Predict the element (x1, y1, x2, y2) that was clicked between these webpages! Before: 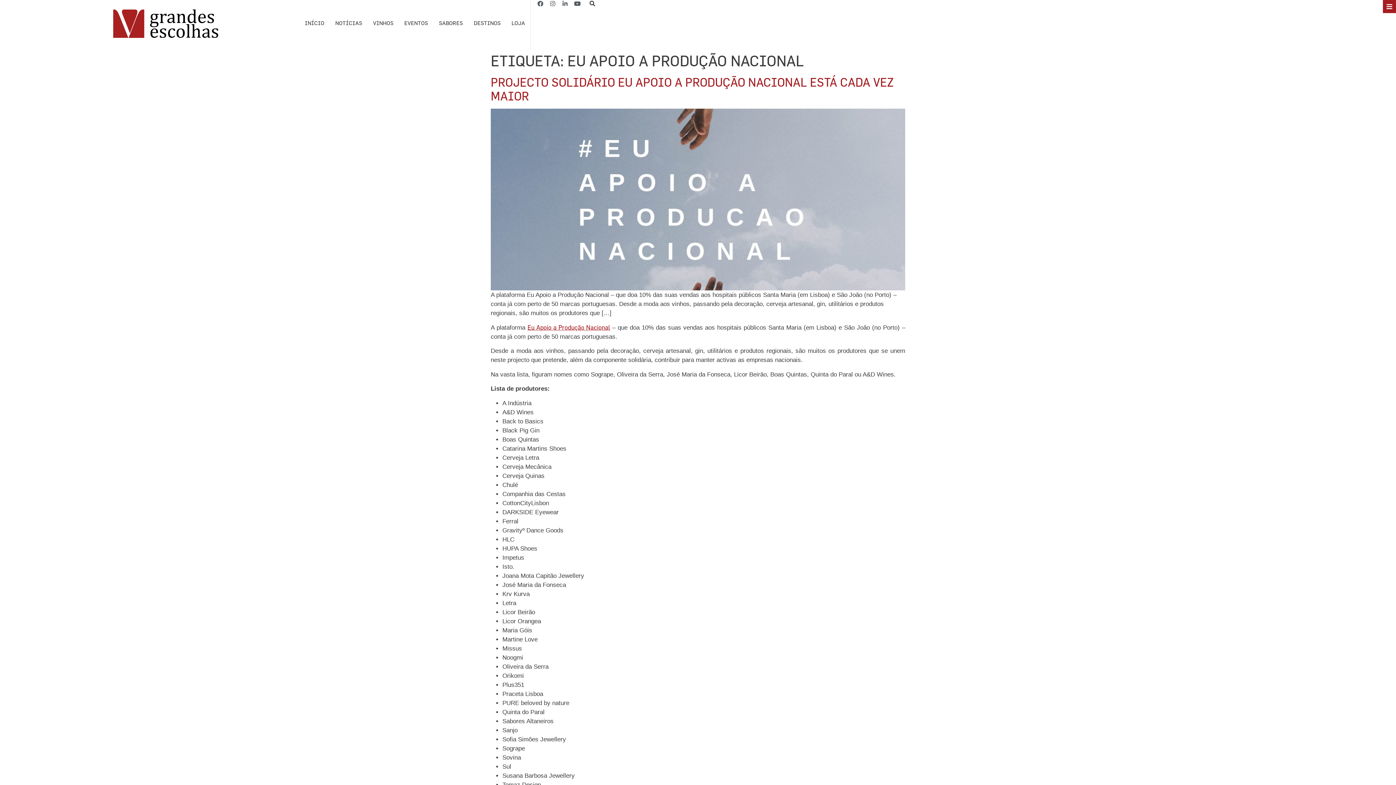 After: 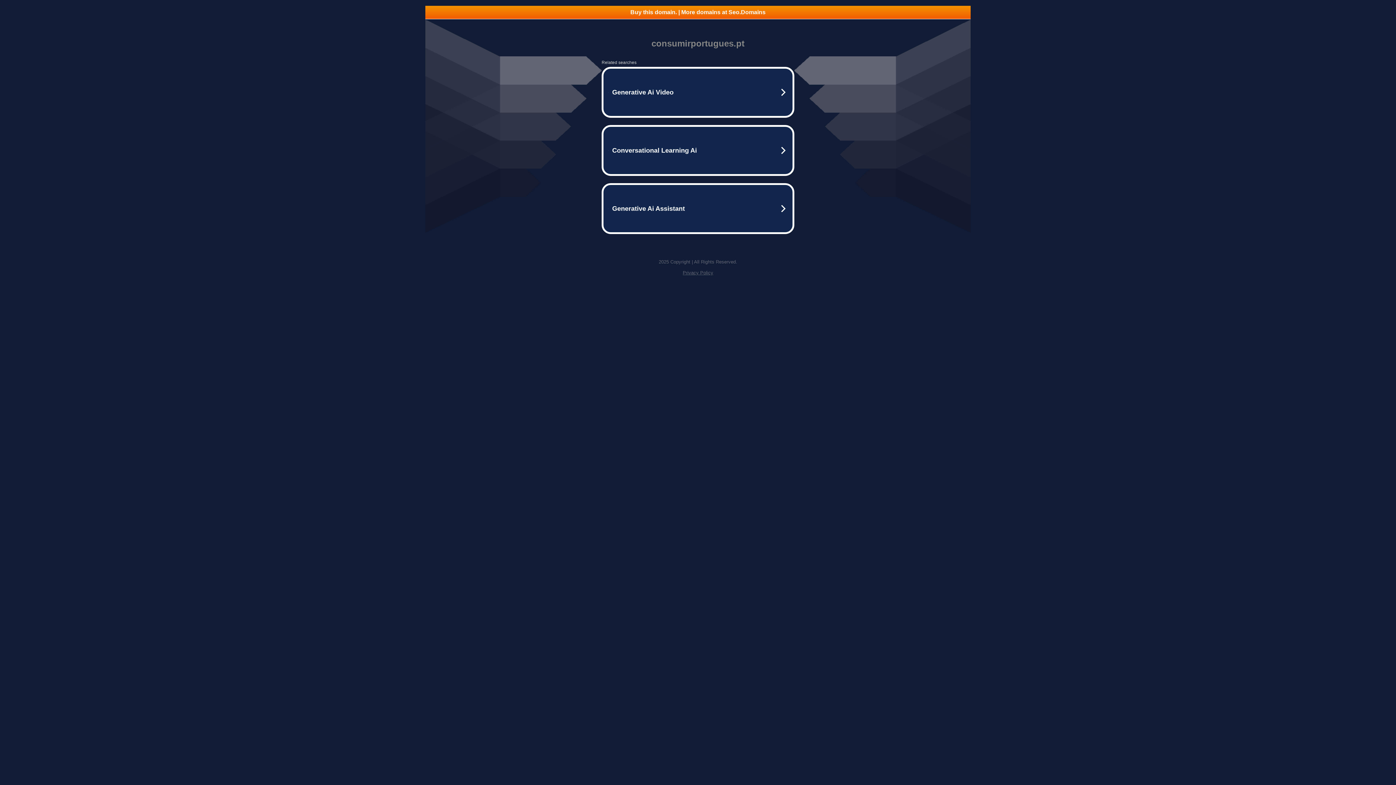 Action: label: Eu Apoio a Produção Nacional bbox: (527, 323, 610, 330)